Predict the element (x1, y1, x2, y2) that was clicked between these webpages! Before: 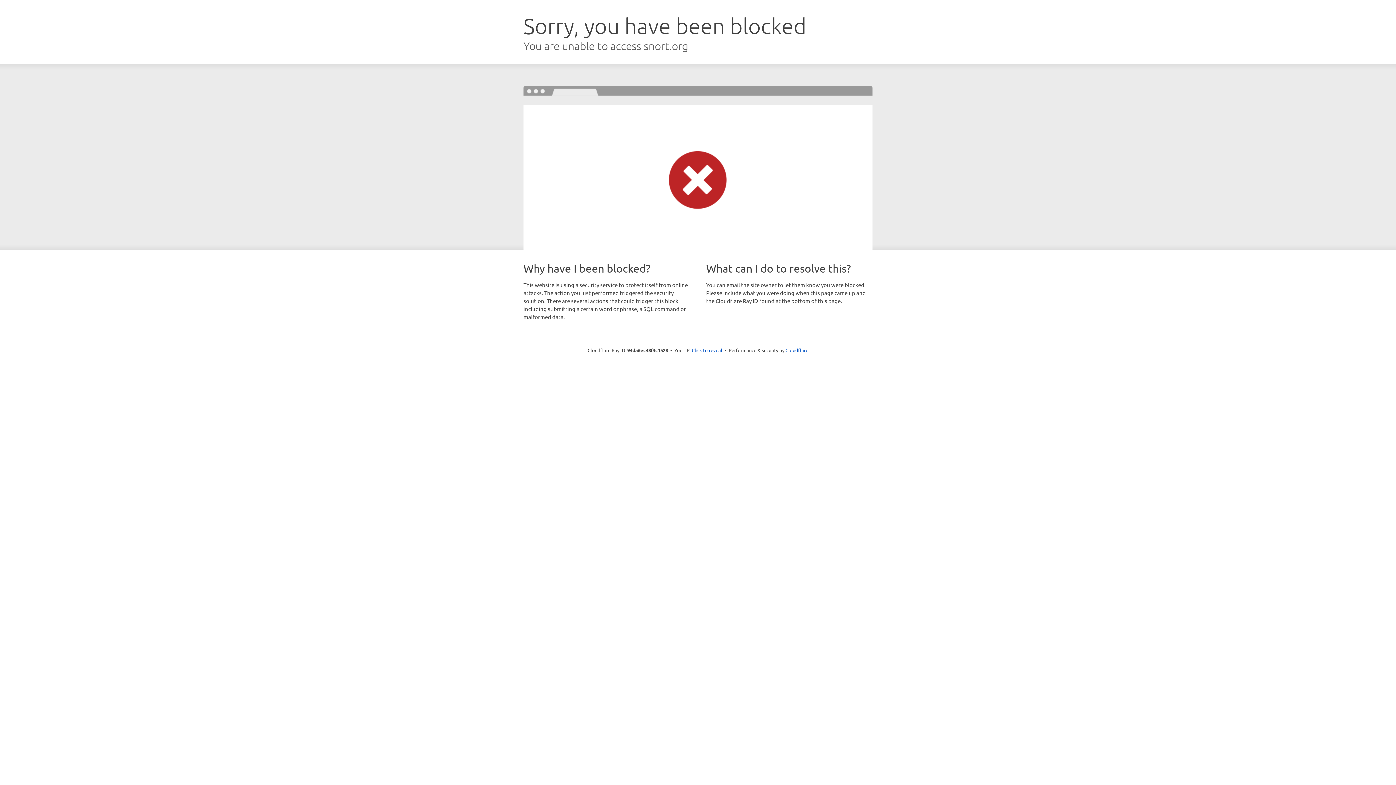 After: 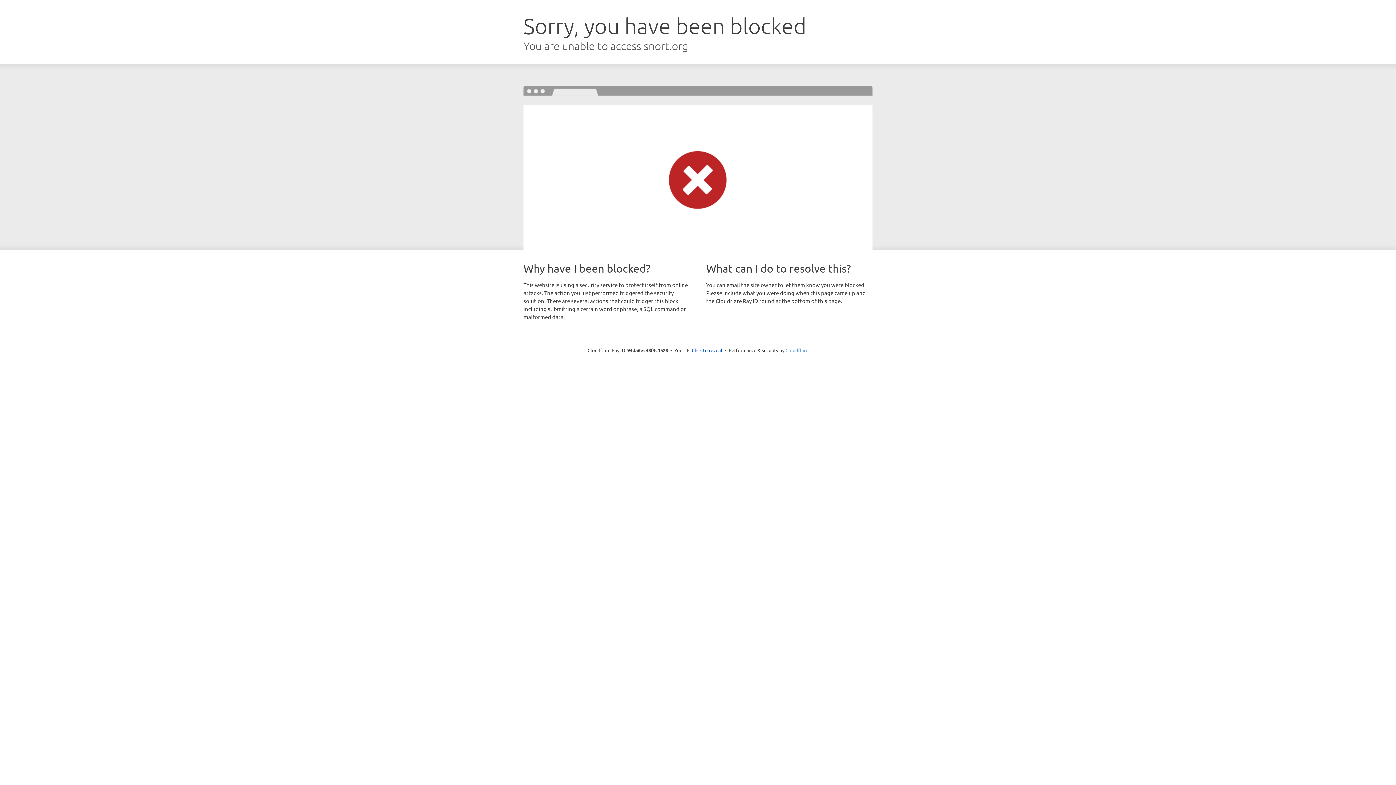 Action: label: Cloudflare bbox: (785, 347, 808, 353)